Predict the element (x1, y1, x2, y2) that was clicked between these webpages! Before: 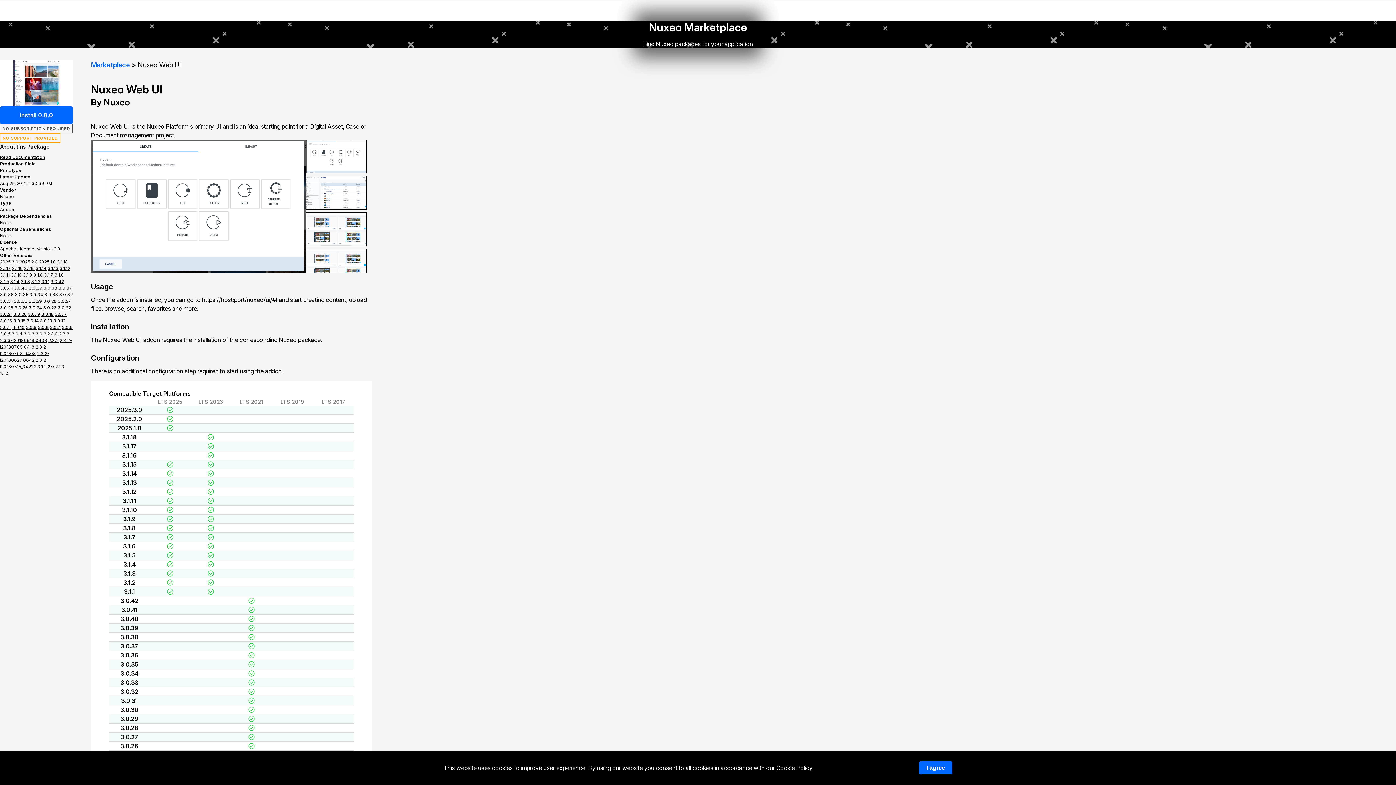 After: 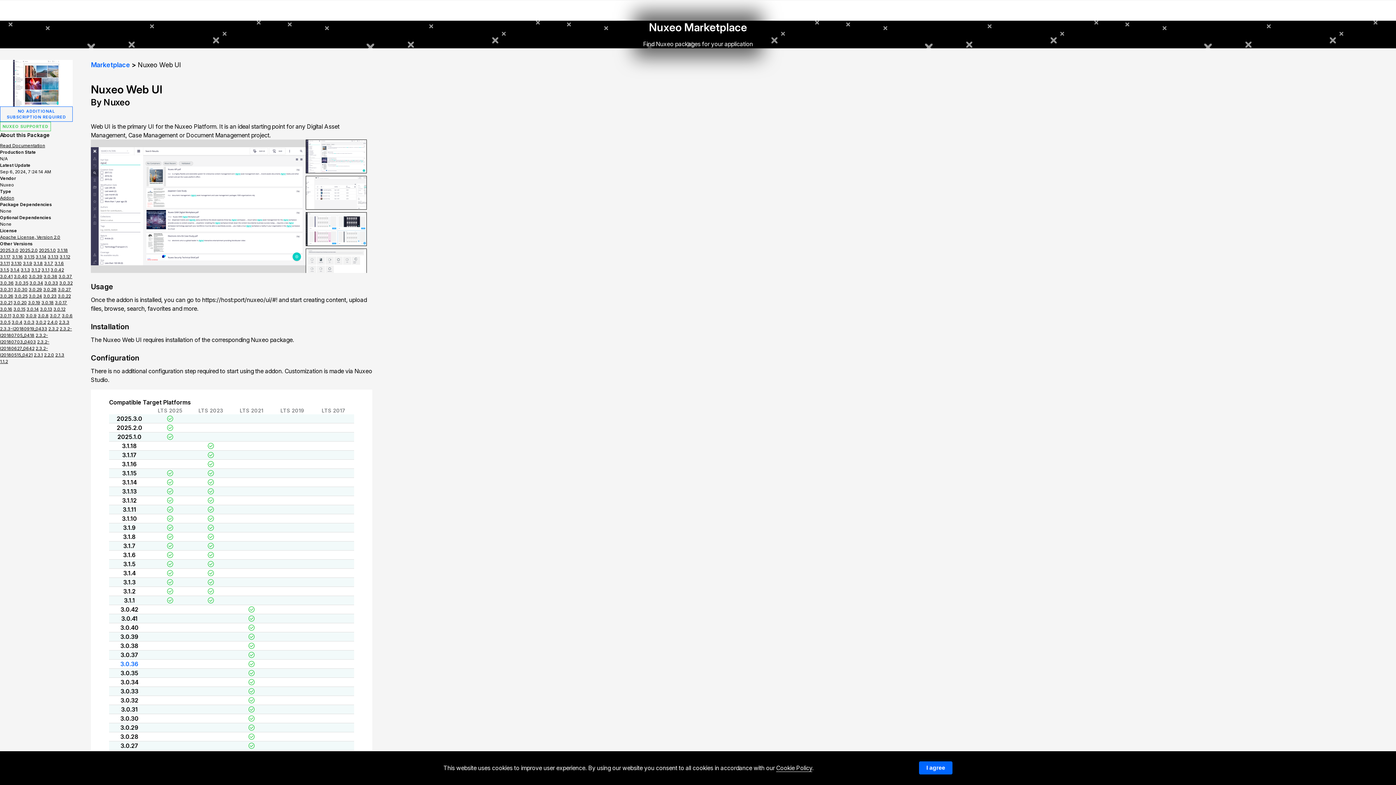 Action: bbox: (0, 292, 13, 297) label: 3.0.36